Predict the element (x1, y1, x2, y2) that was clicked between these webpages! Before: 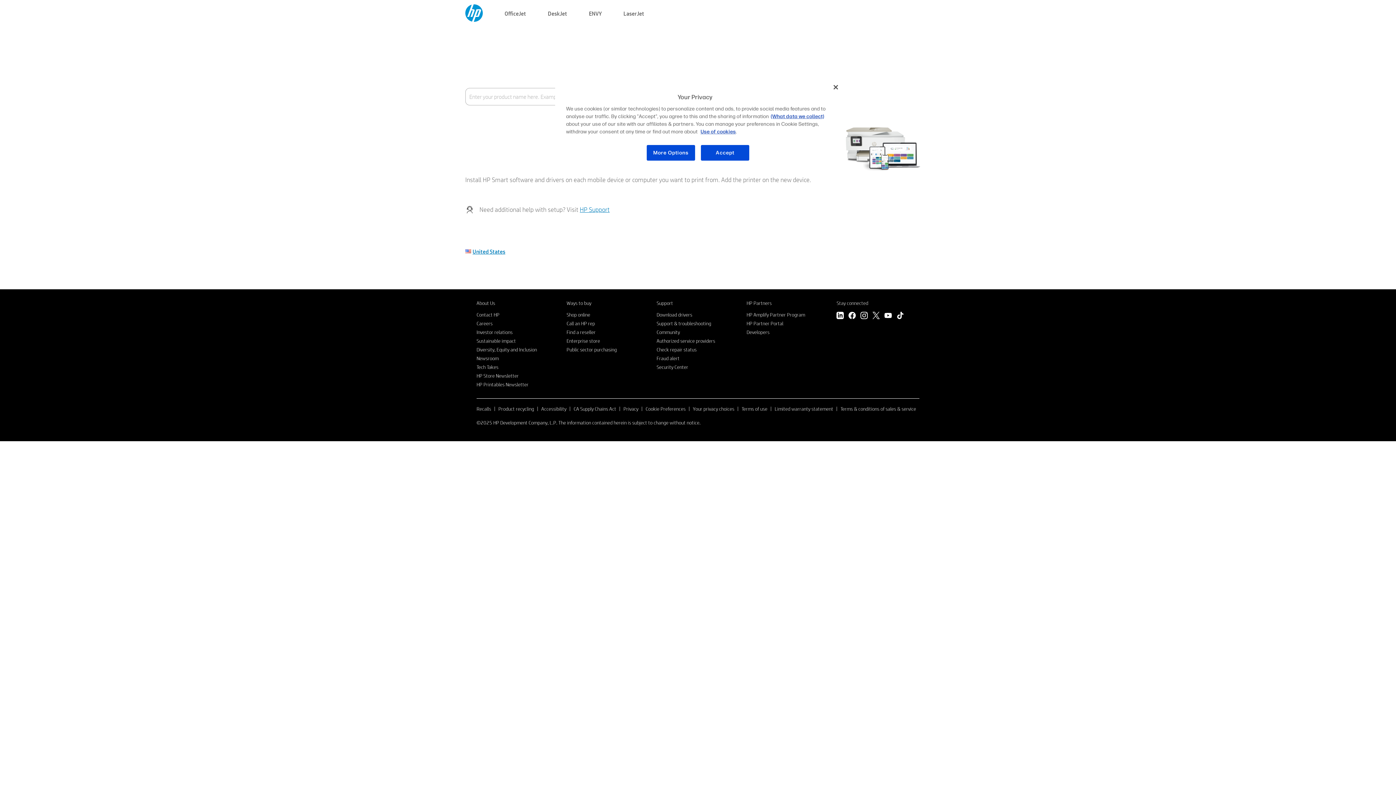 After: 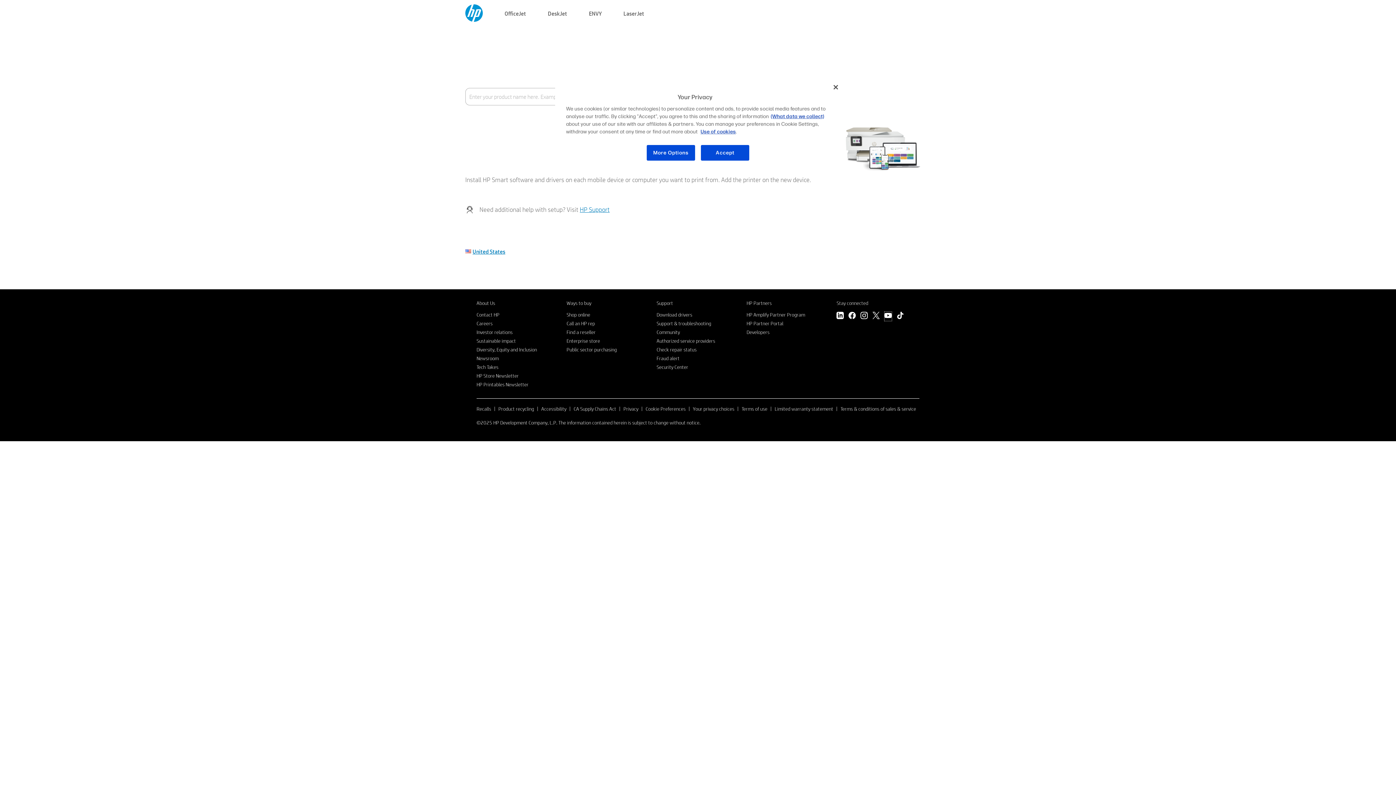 Action: label: YouTube bbox: (884, 312, 892, 321)